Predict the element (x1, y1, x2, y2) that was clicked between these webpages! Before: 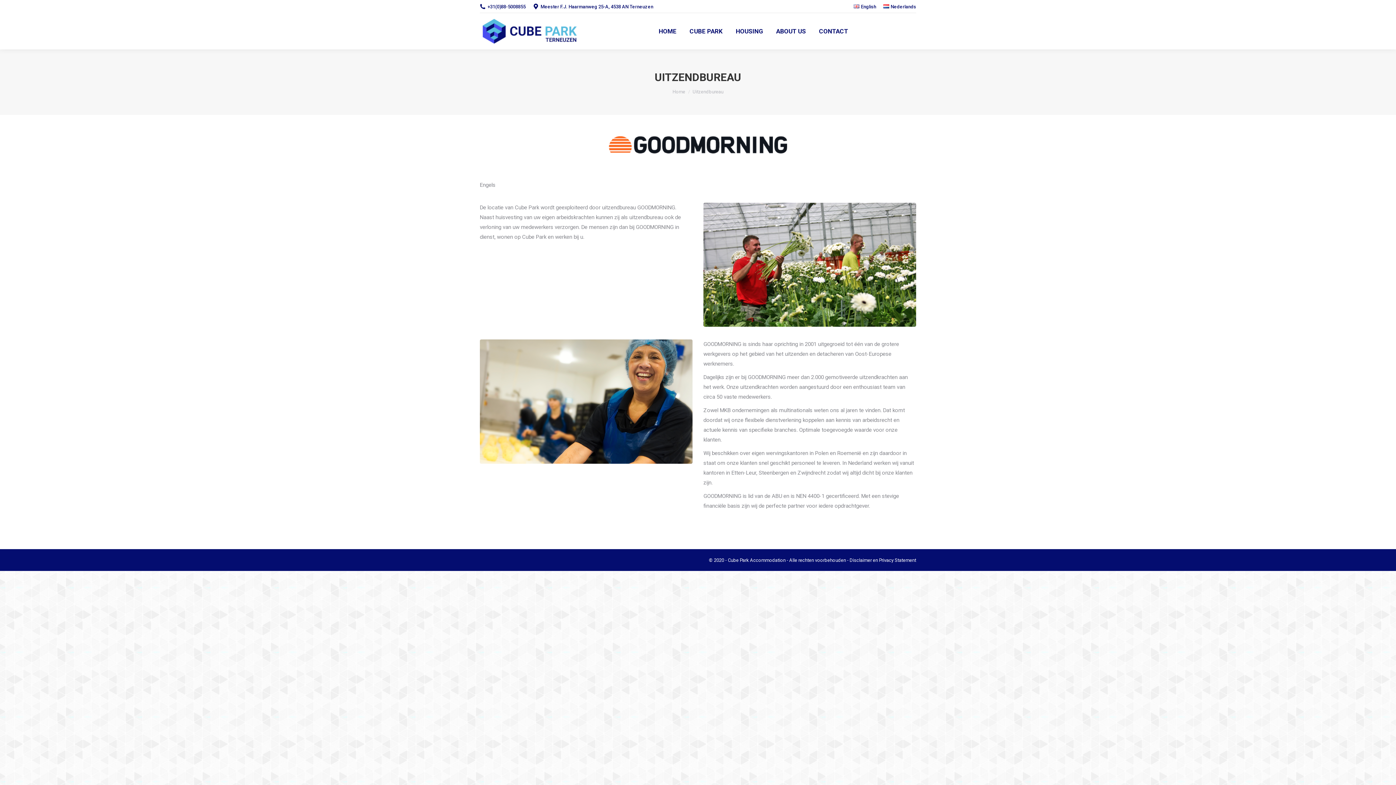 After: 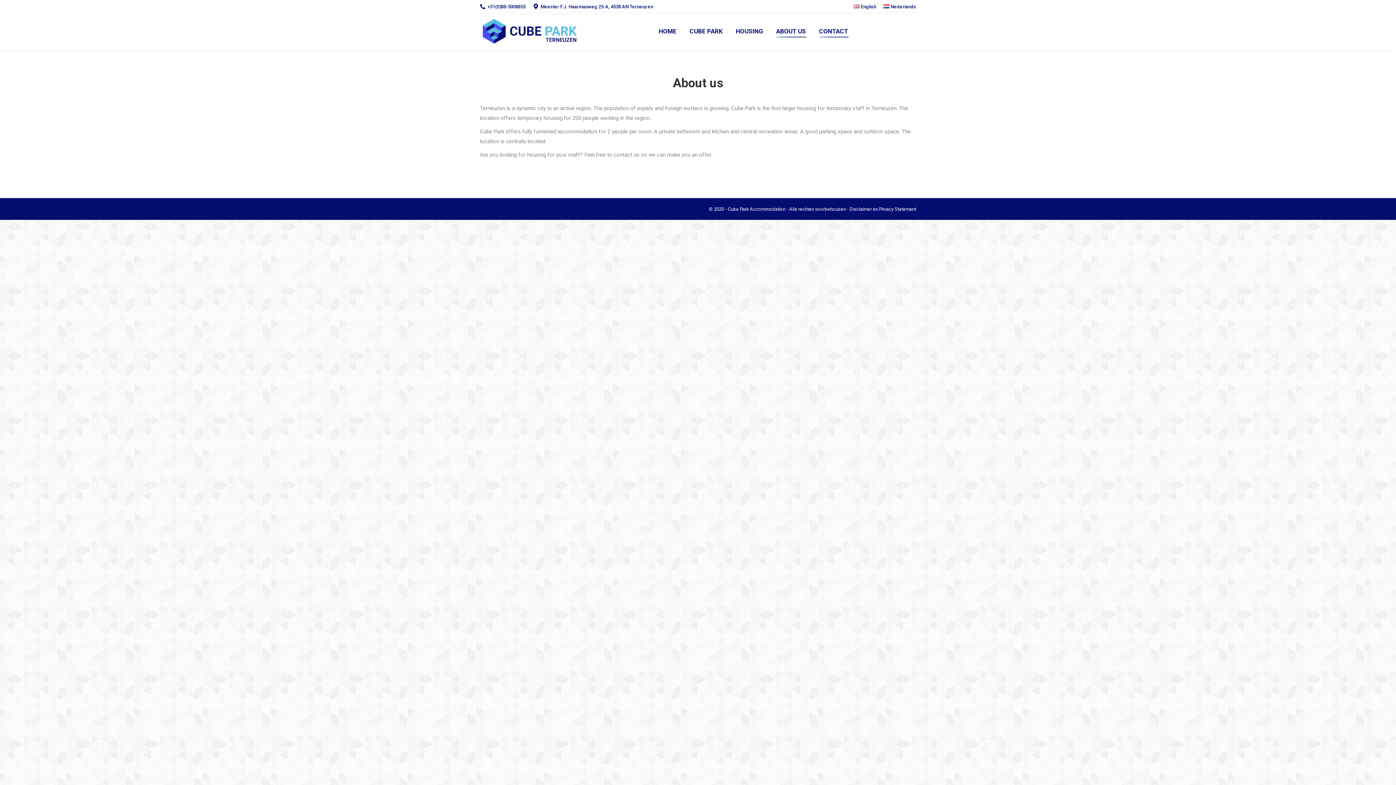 Action: bbox: (774, 19, 807, 42) label: ABOUT US